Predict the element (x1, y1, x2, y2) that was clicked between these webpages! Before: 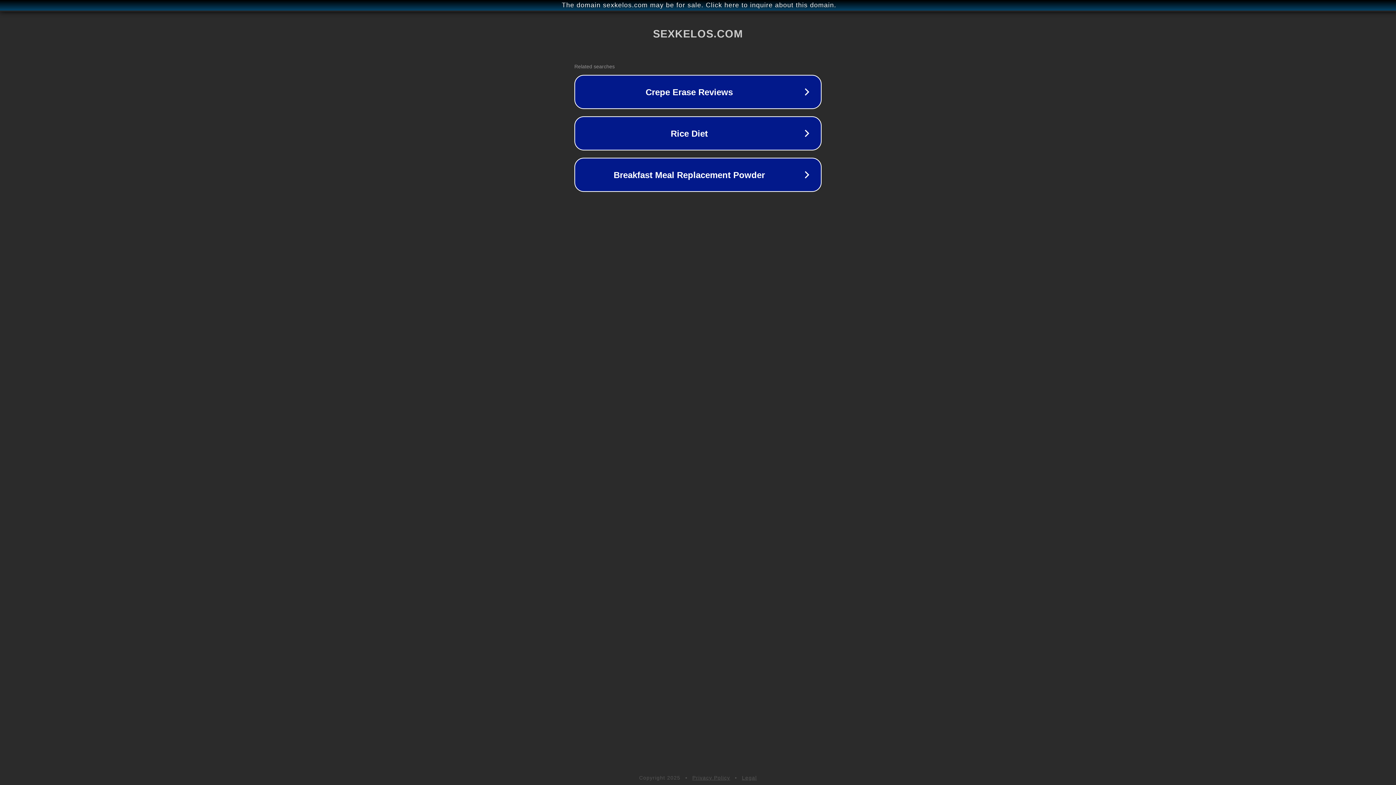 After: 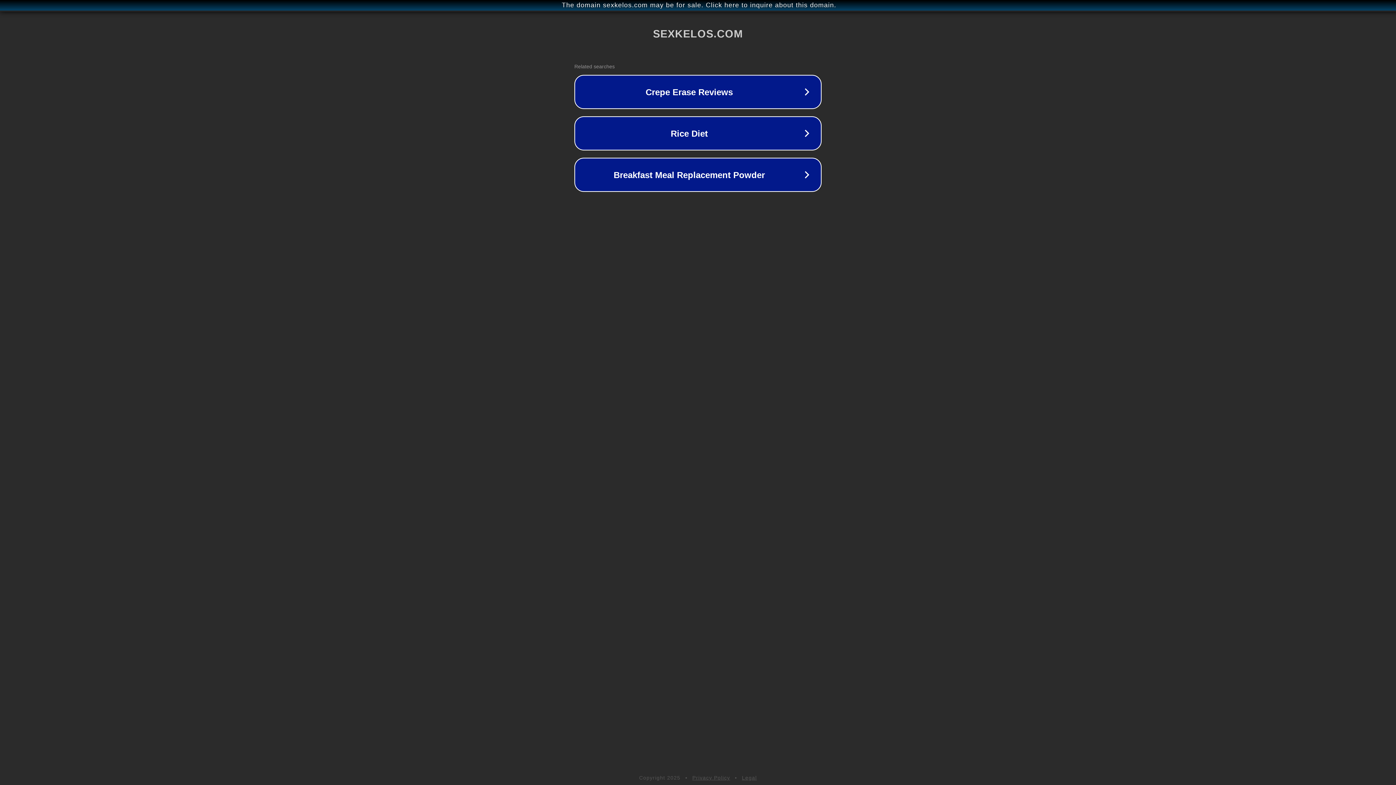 Action: bbox: (742, 775, 757, 781) label: Legal